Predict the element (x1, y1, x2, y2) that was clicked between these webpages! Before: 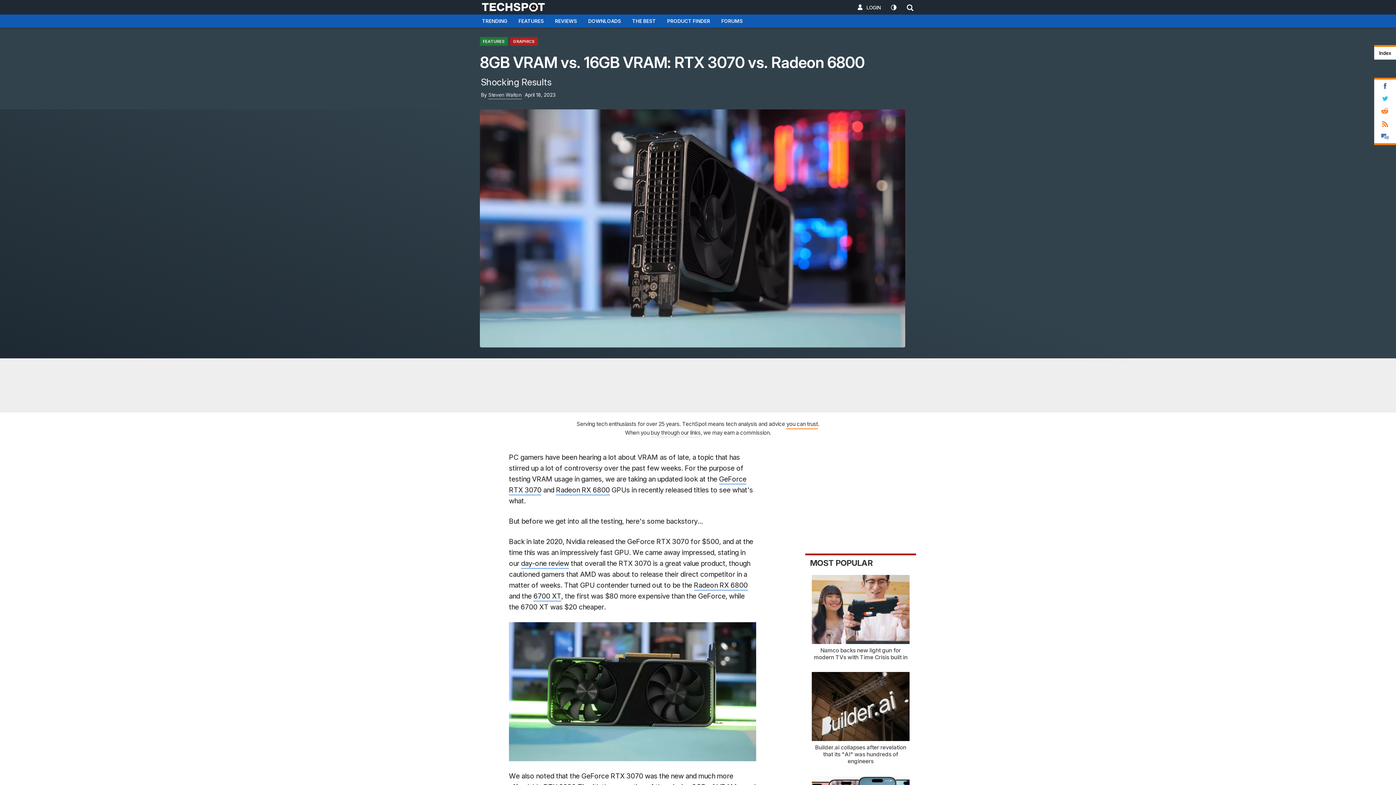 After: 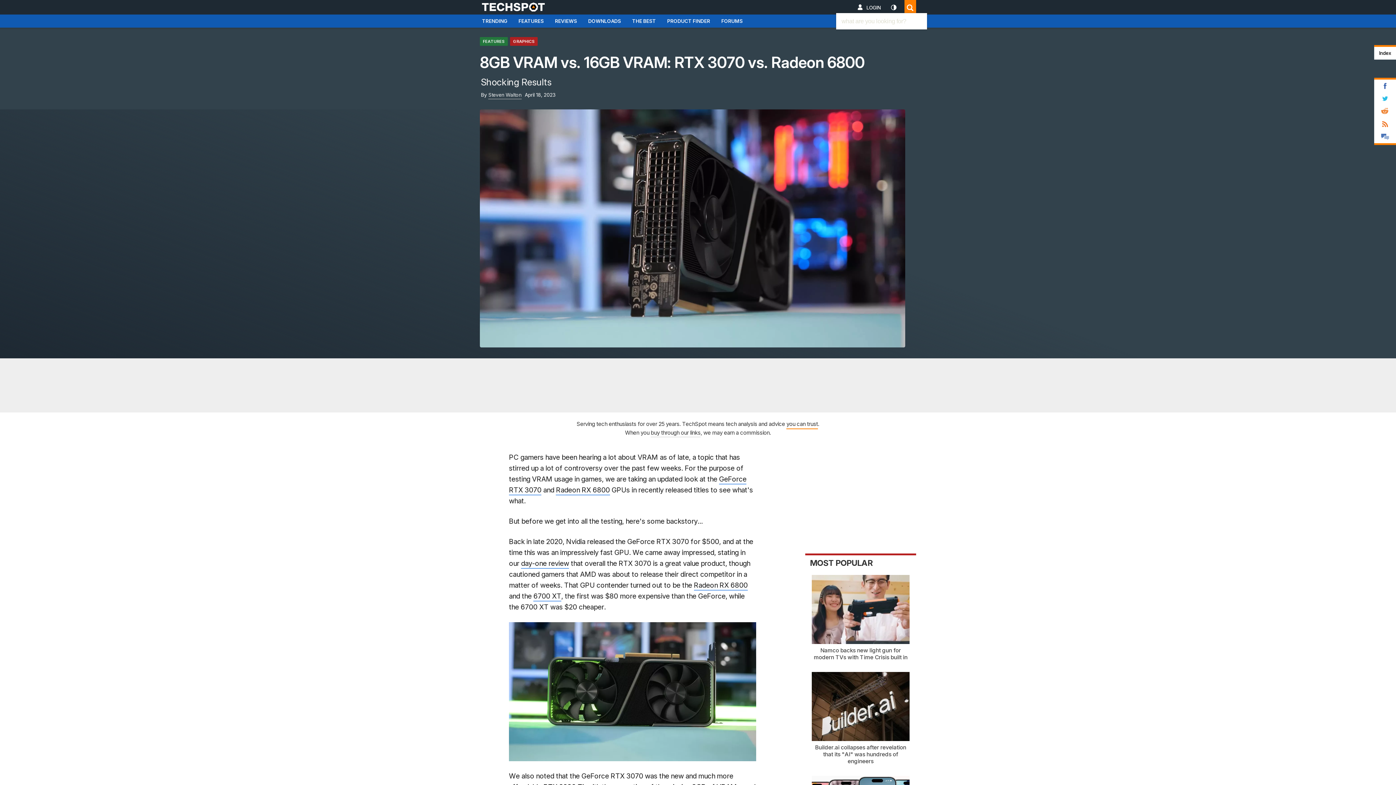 Action: bbox: (904, 4, 911, 10)